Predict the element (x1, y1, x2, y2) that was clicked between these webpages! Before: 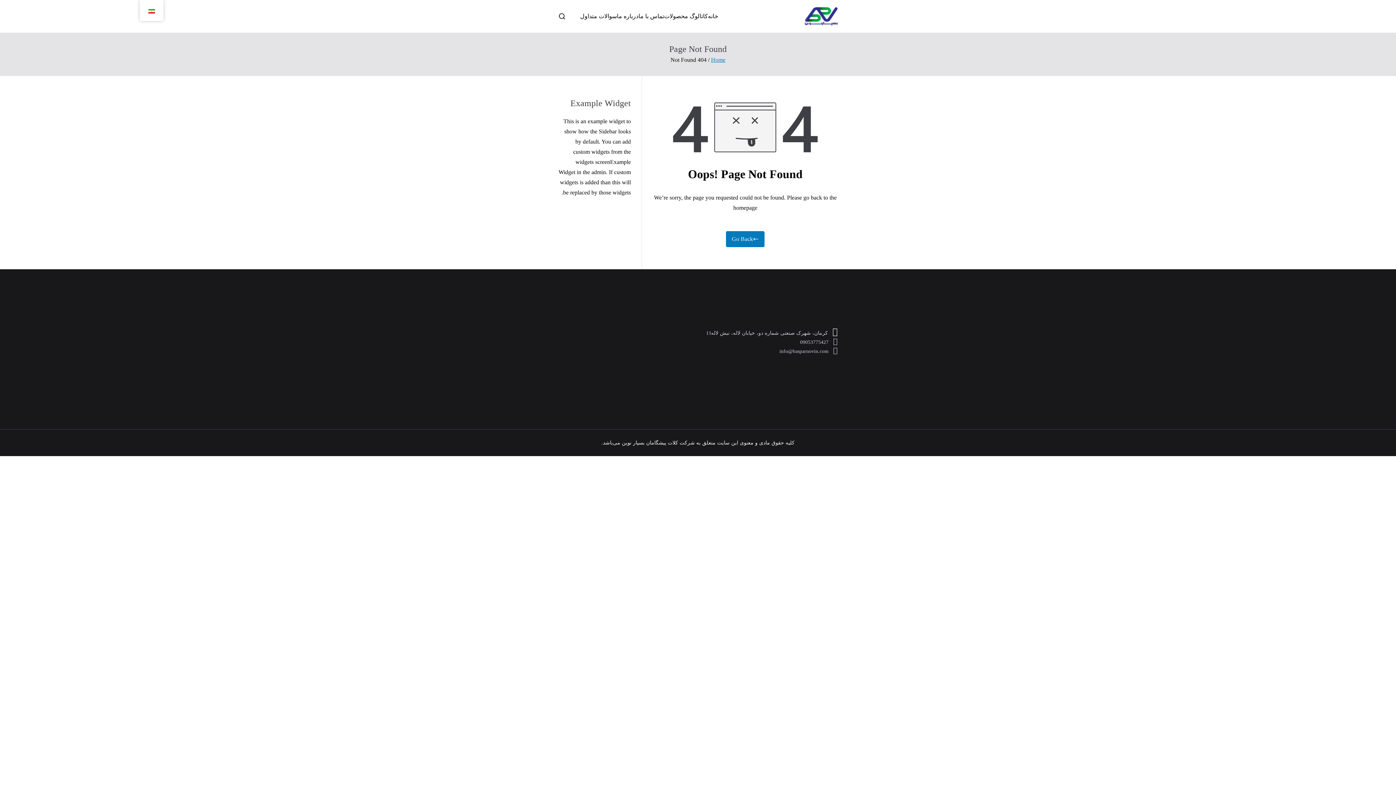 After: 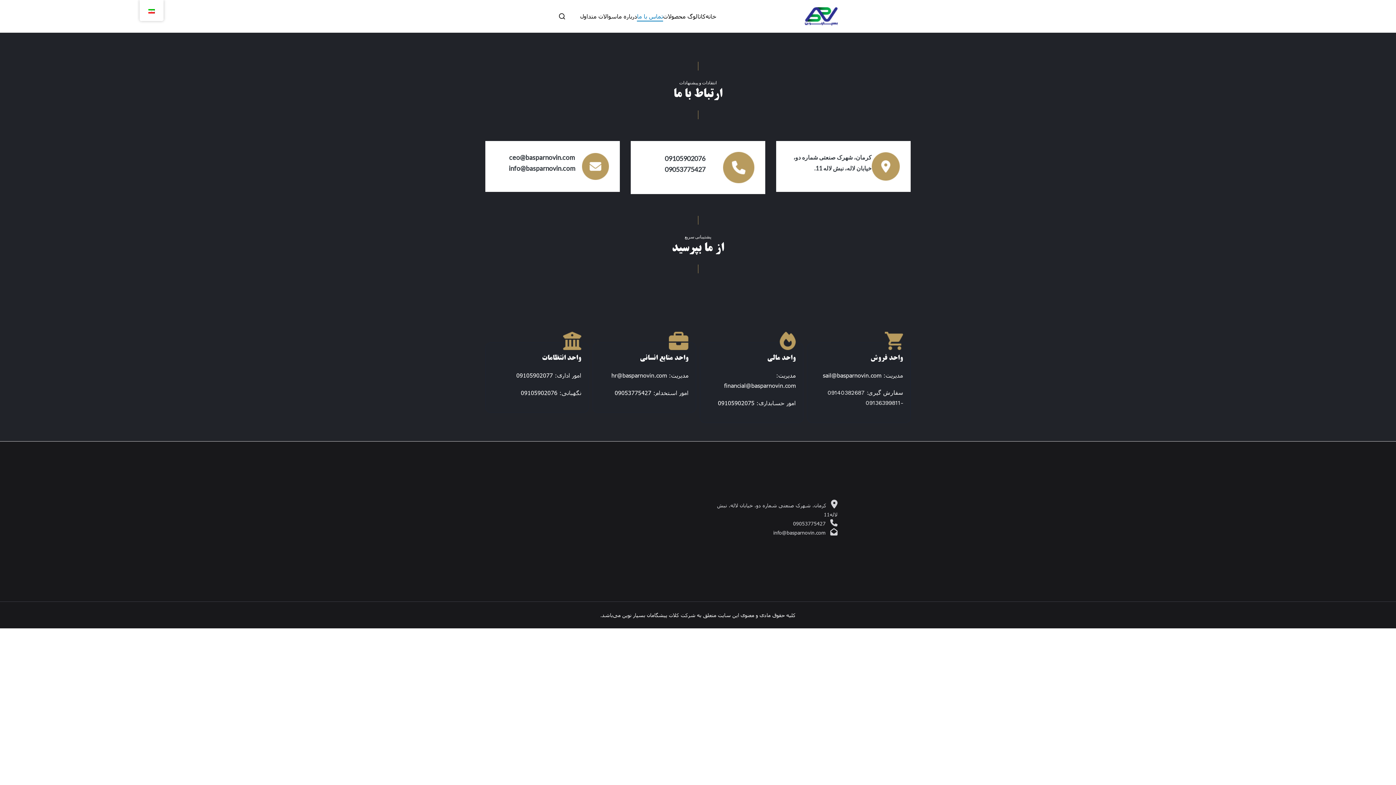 Action: label: تماس با ما bbox: (638, 11, 664, 21)